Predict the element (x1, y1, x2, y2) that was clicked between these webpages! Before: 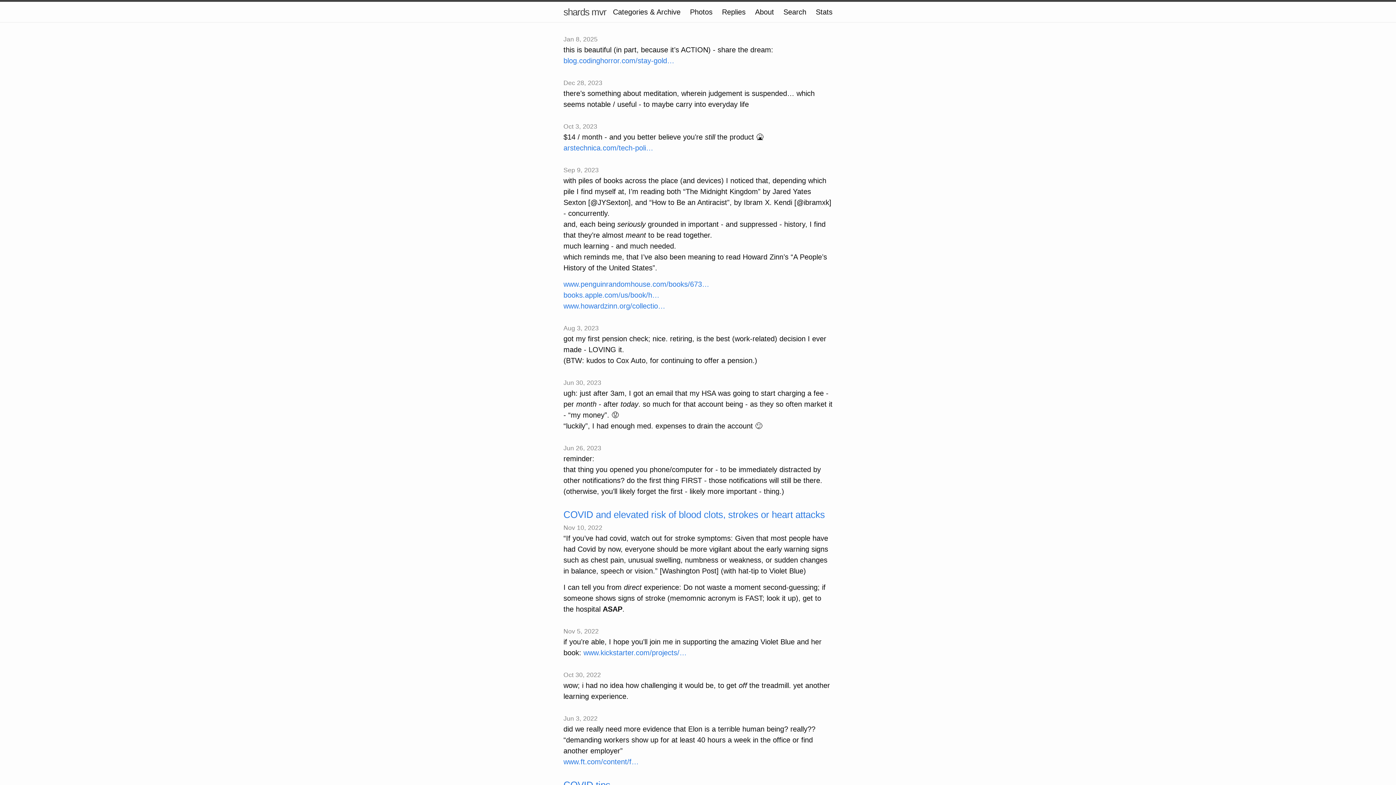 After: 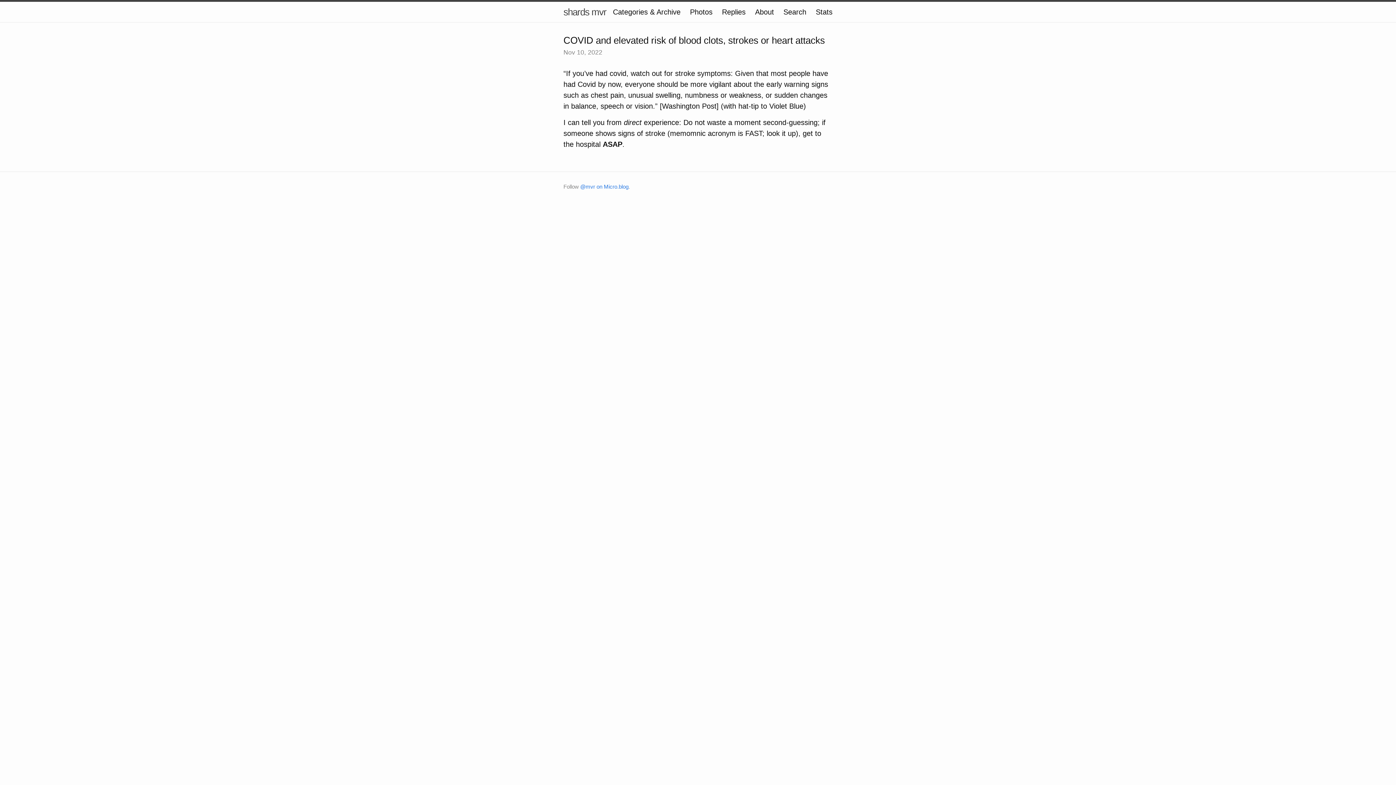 Action: label: Nov 10, 2022 bbox: (563, 523, 602, 531)